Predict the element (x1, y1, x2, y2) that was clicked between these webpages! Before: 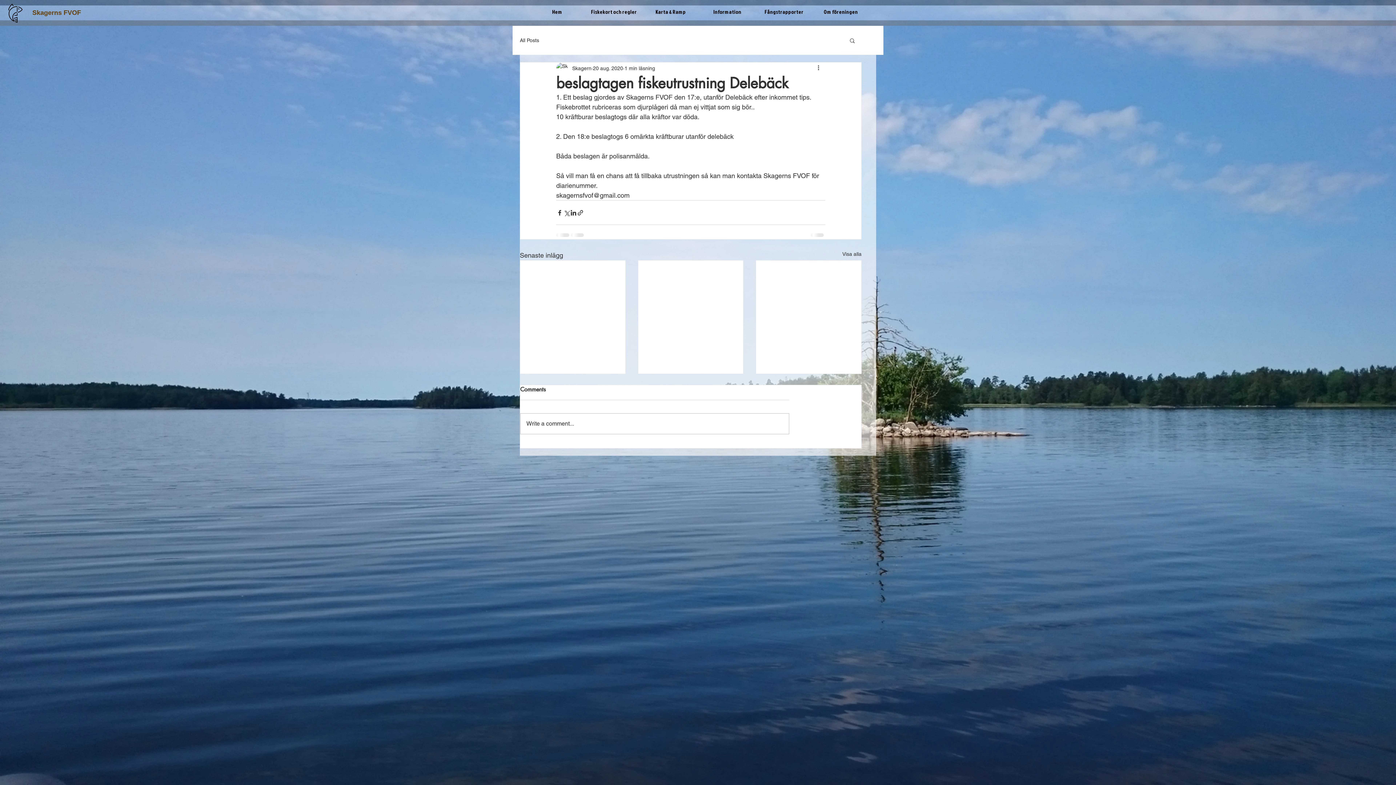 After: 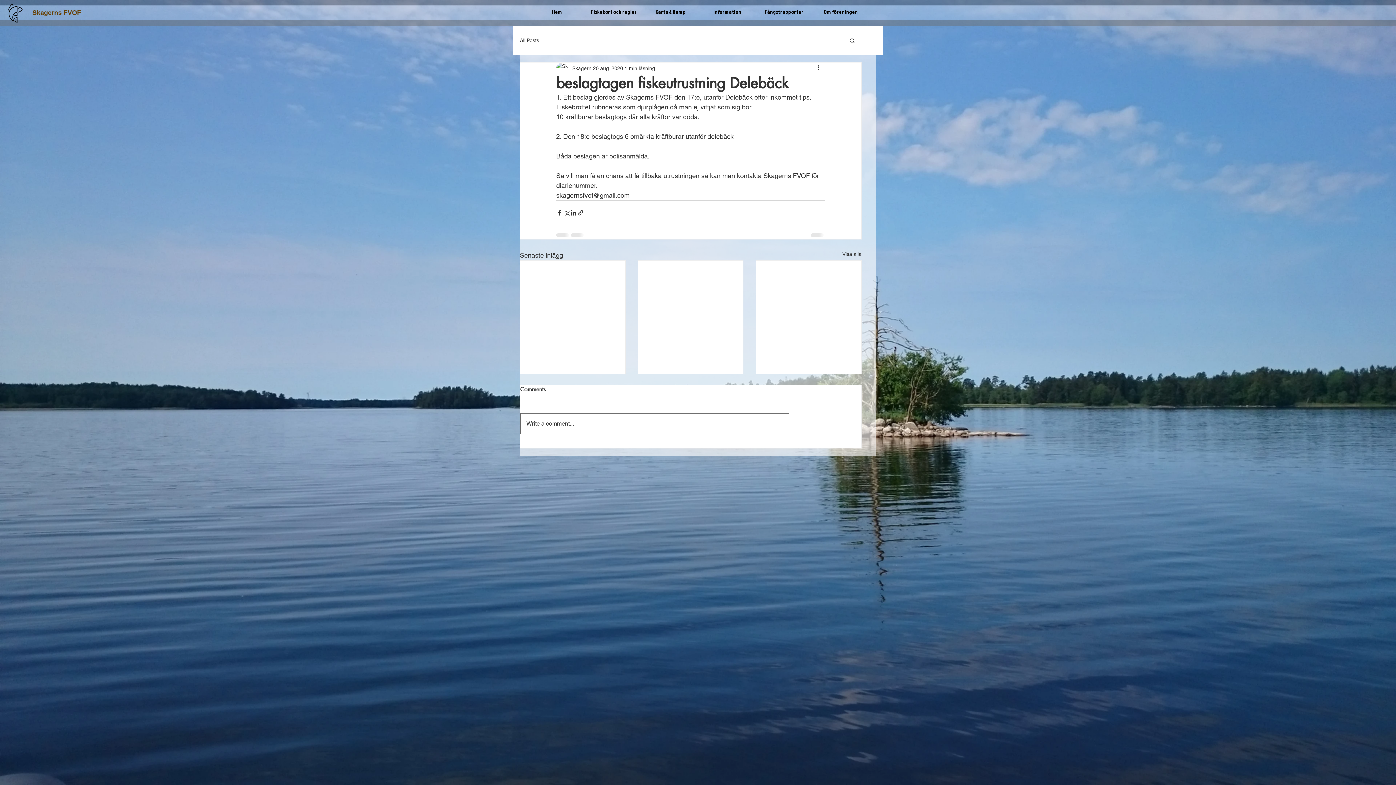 Action: label: Write a comment... bbox: (520, 413, 789, 434)